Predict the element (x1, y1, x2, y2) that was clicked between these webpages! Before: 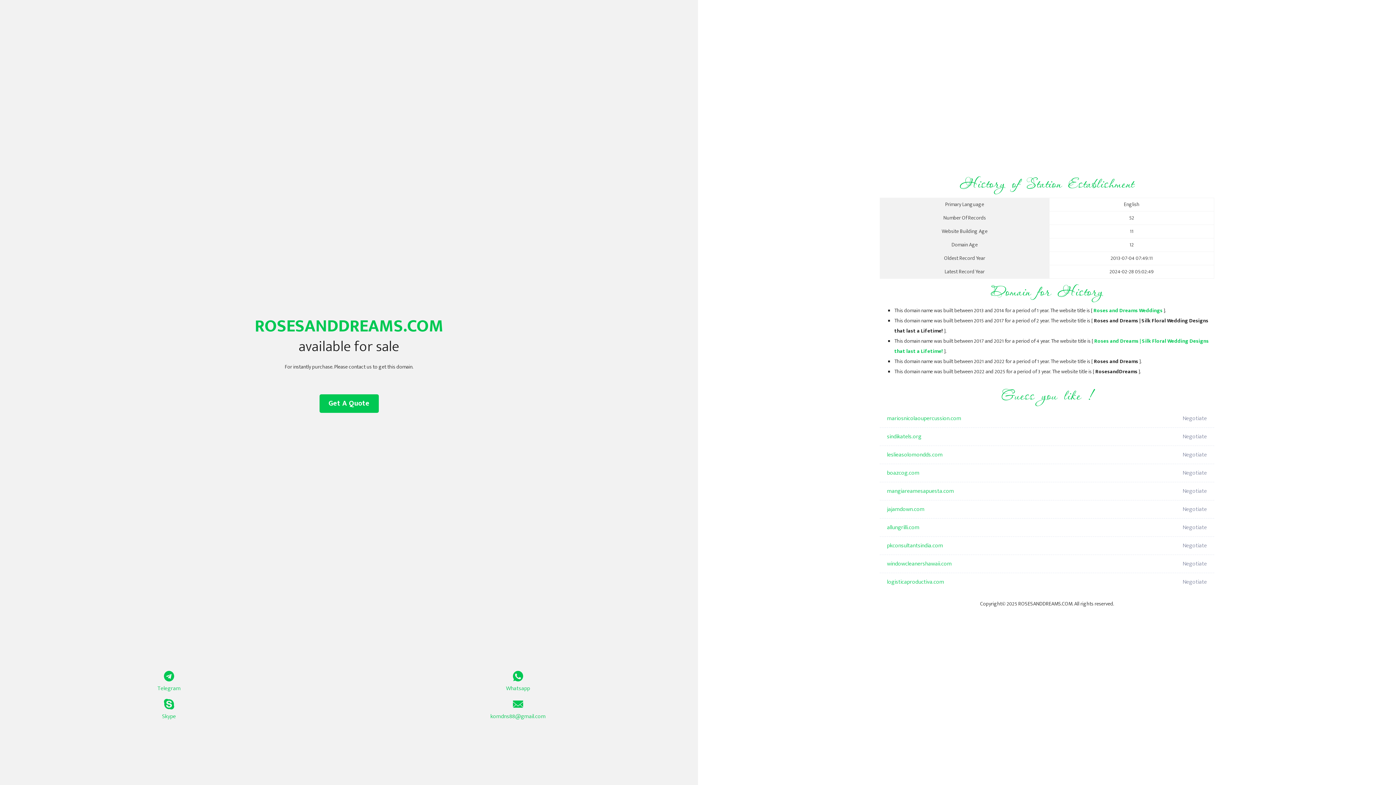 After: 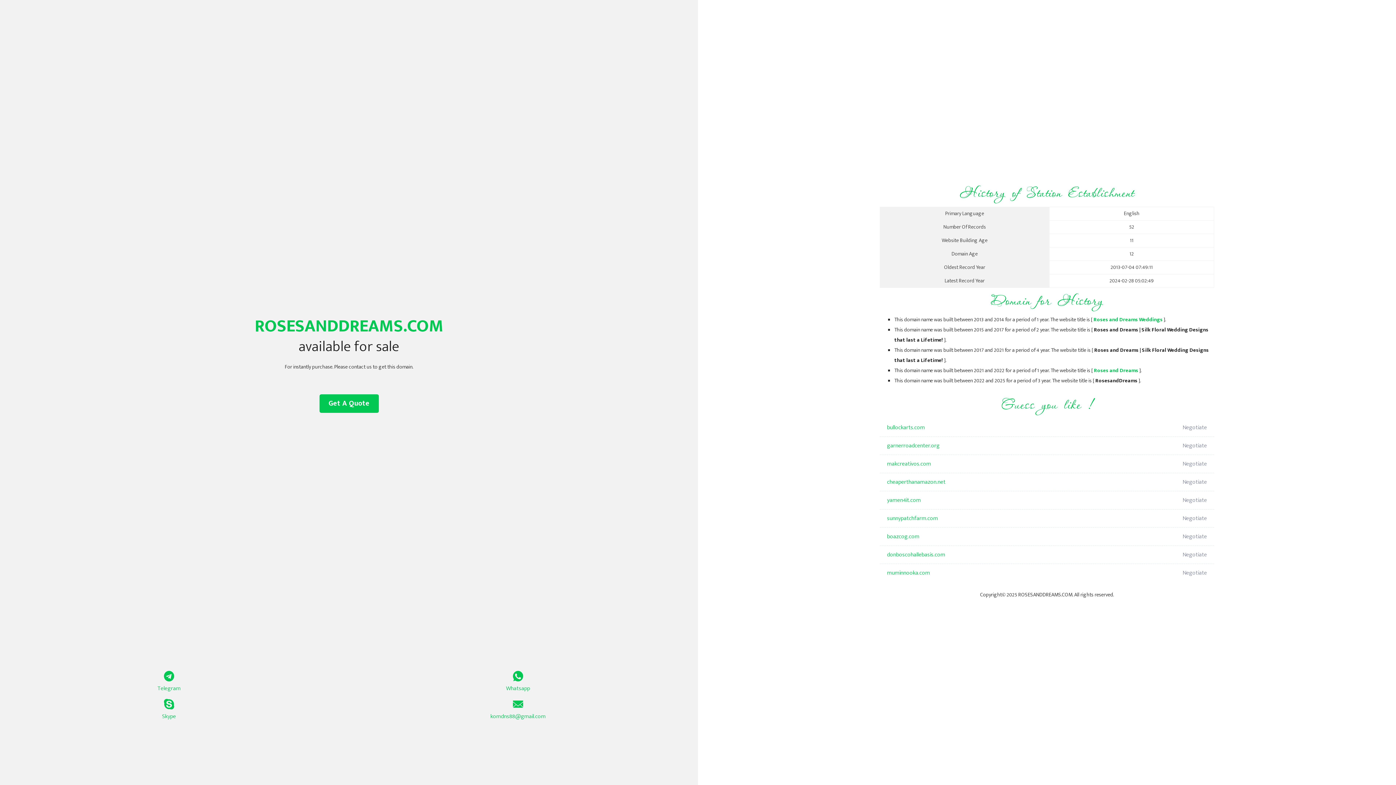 Action: bbox: (1093, 306, 1162, 315) label: Roses and Dreams Weddings